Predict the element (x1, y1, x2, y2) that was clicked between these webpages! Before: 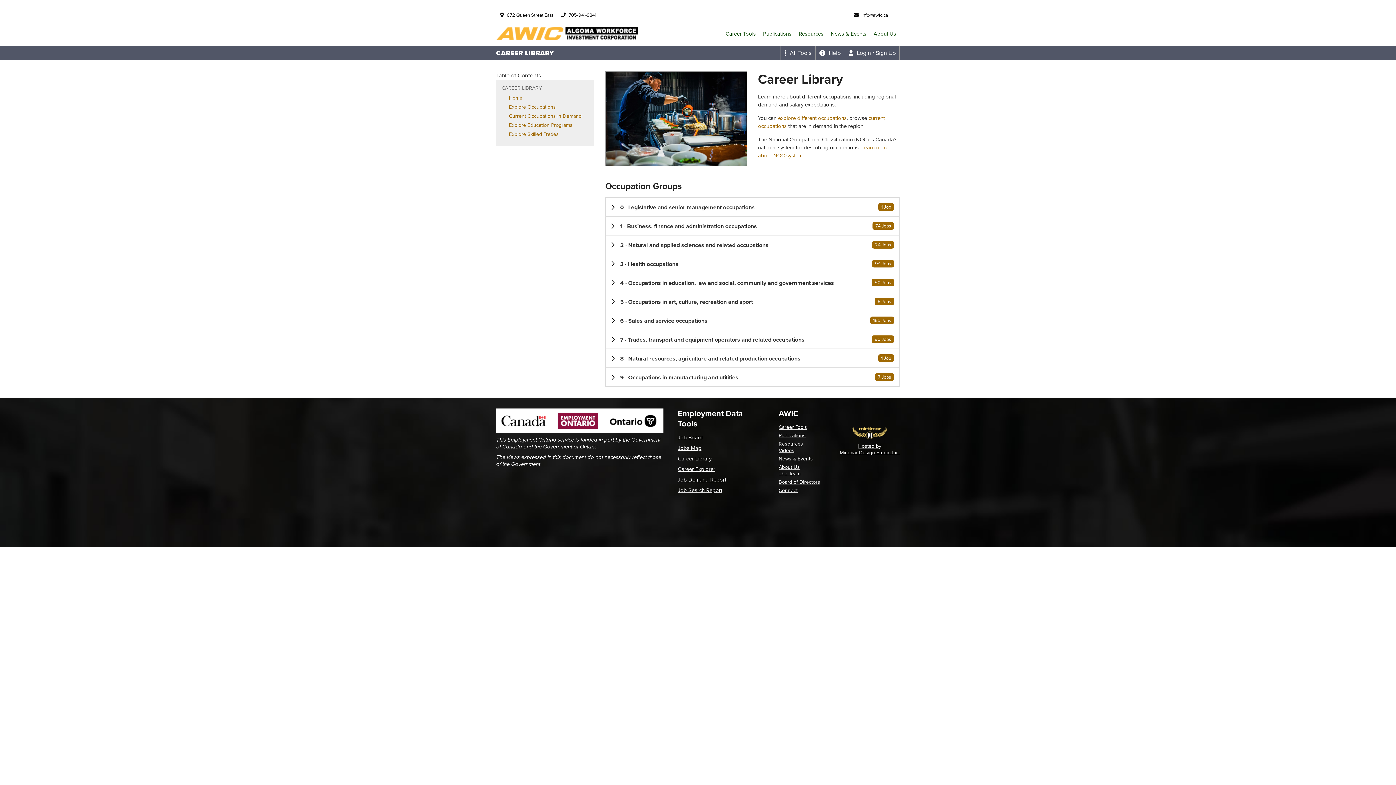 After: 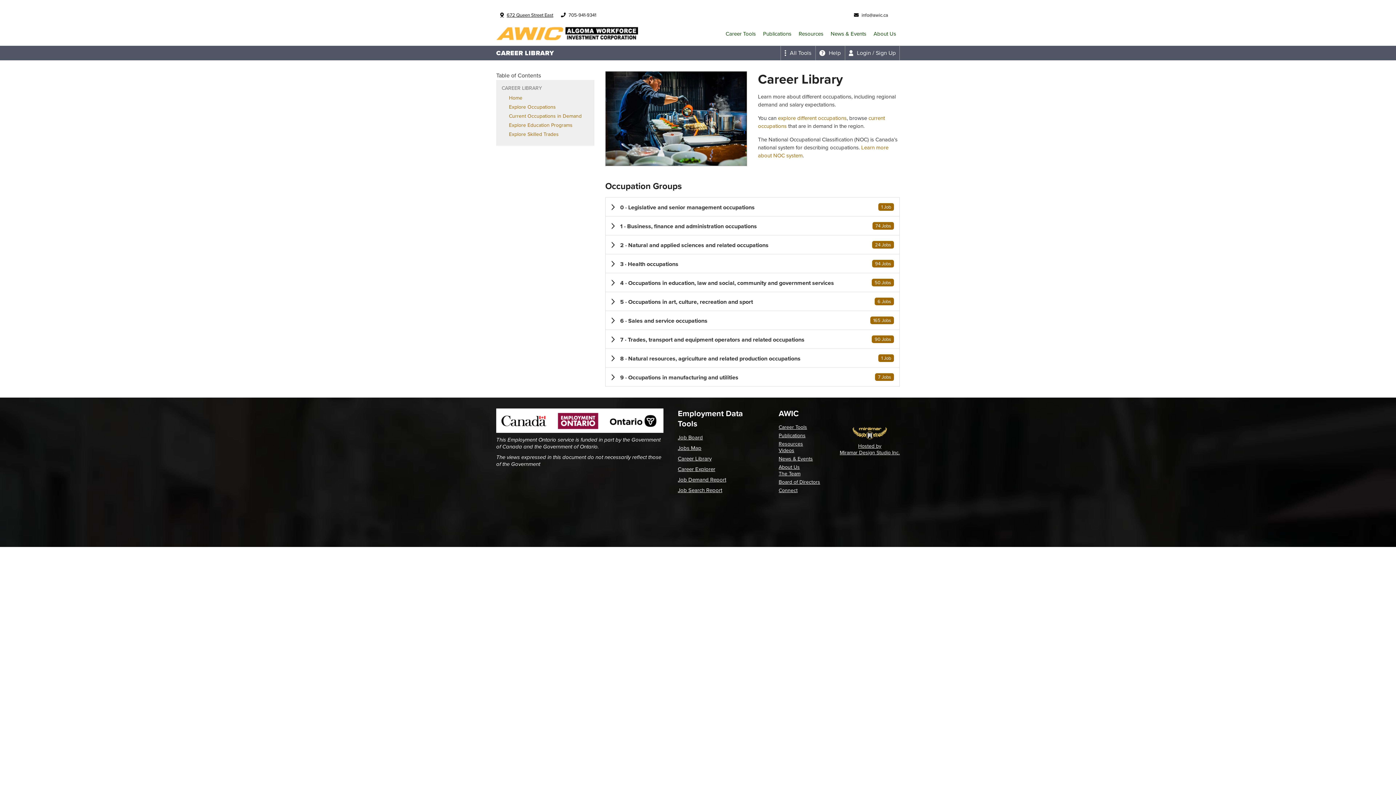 Action: bbox: (500, 12, 553, 17) label: 672 Queen Street East